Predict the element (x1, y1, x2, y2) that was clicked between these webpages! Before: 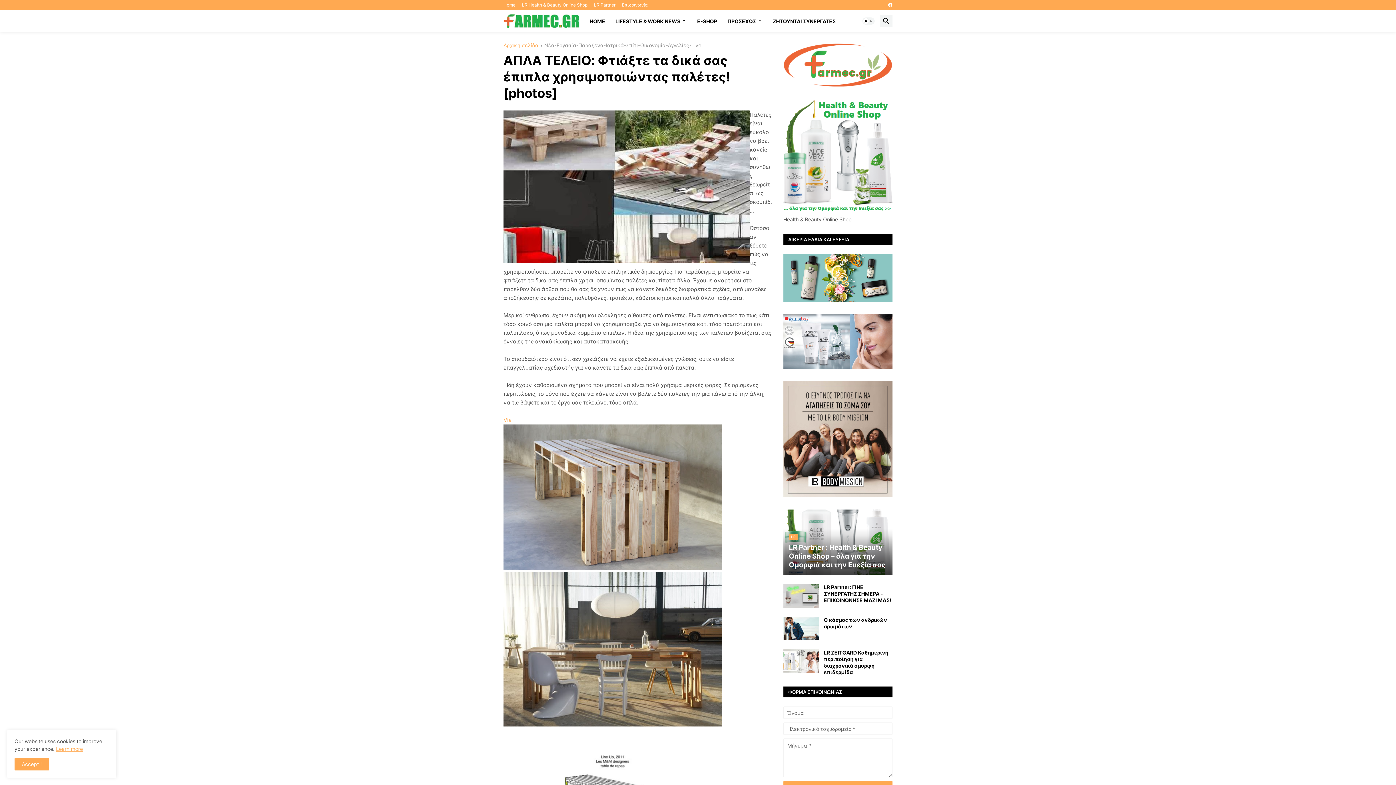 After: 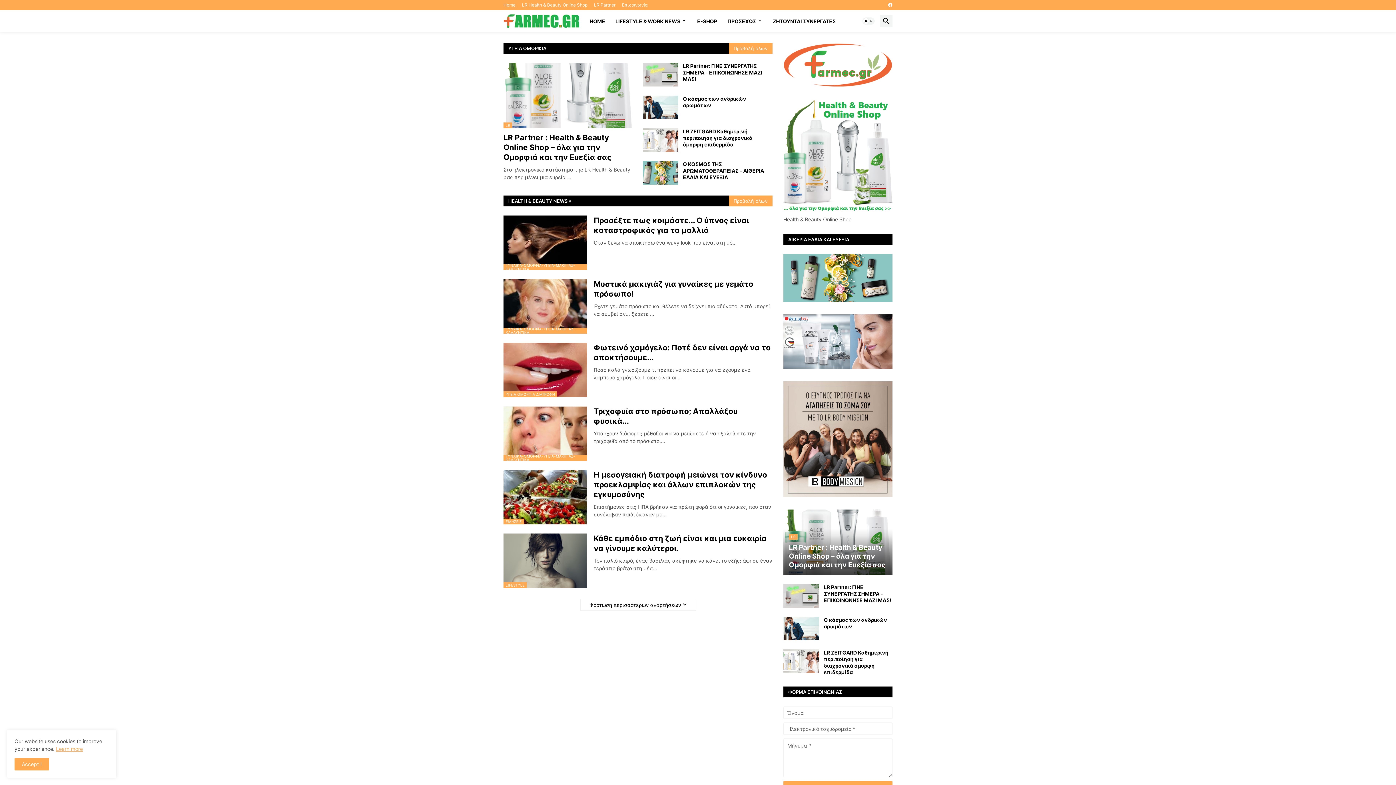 Action: bbox: (584, 10, 610, 32) label: HOME